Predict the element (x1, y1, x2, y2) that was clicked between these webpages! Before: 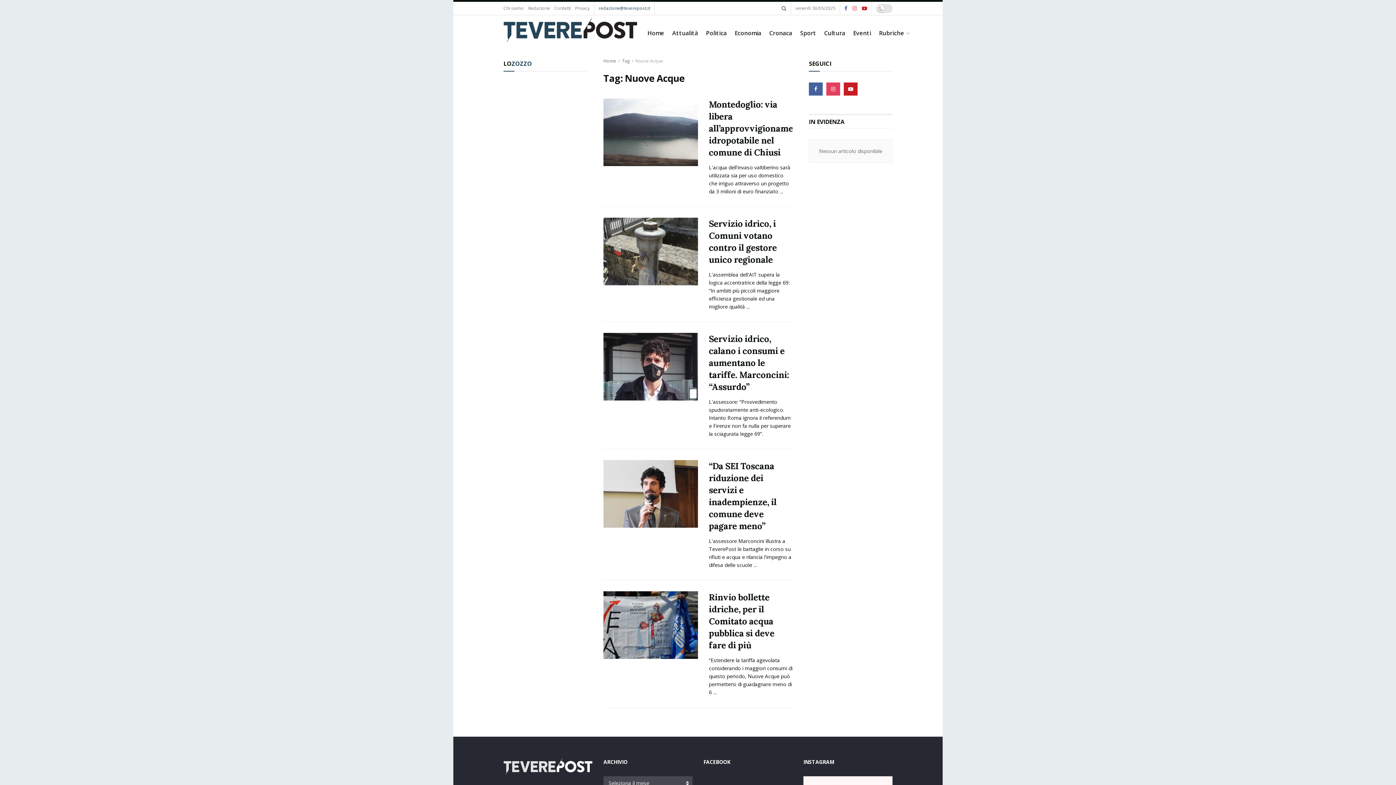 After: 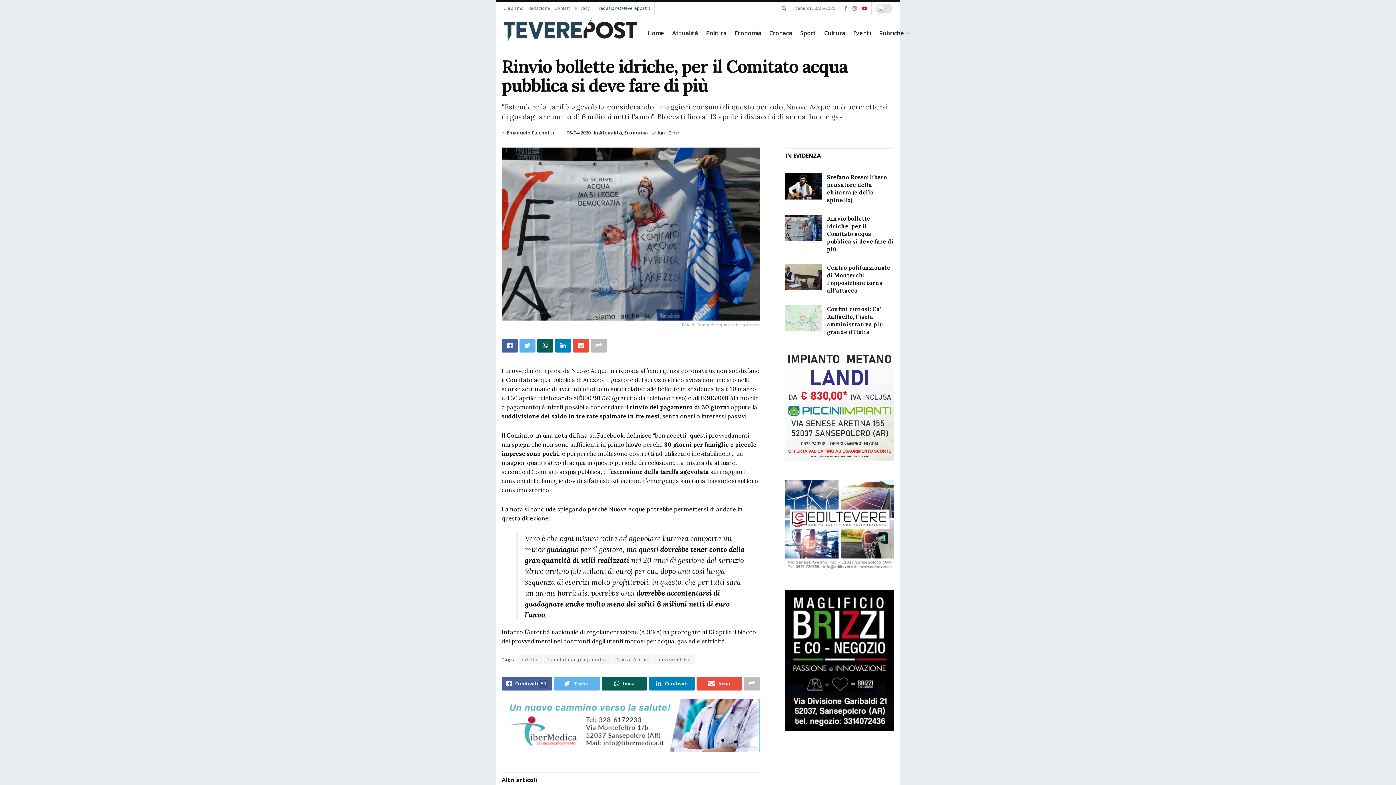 Action: bbox: (603, 591, 698, 659)